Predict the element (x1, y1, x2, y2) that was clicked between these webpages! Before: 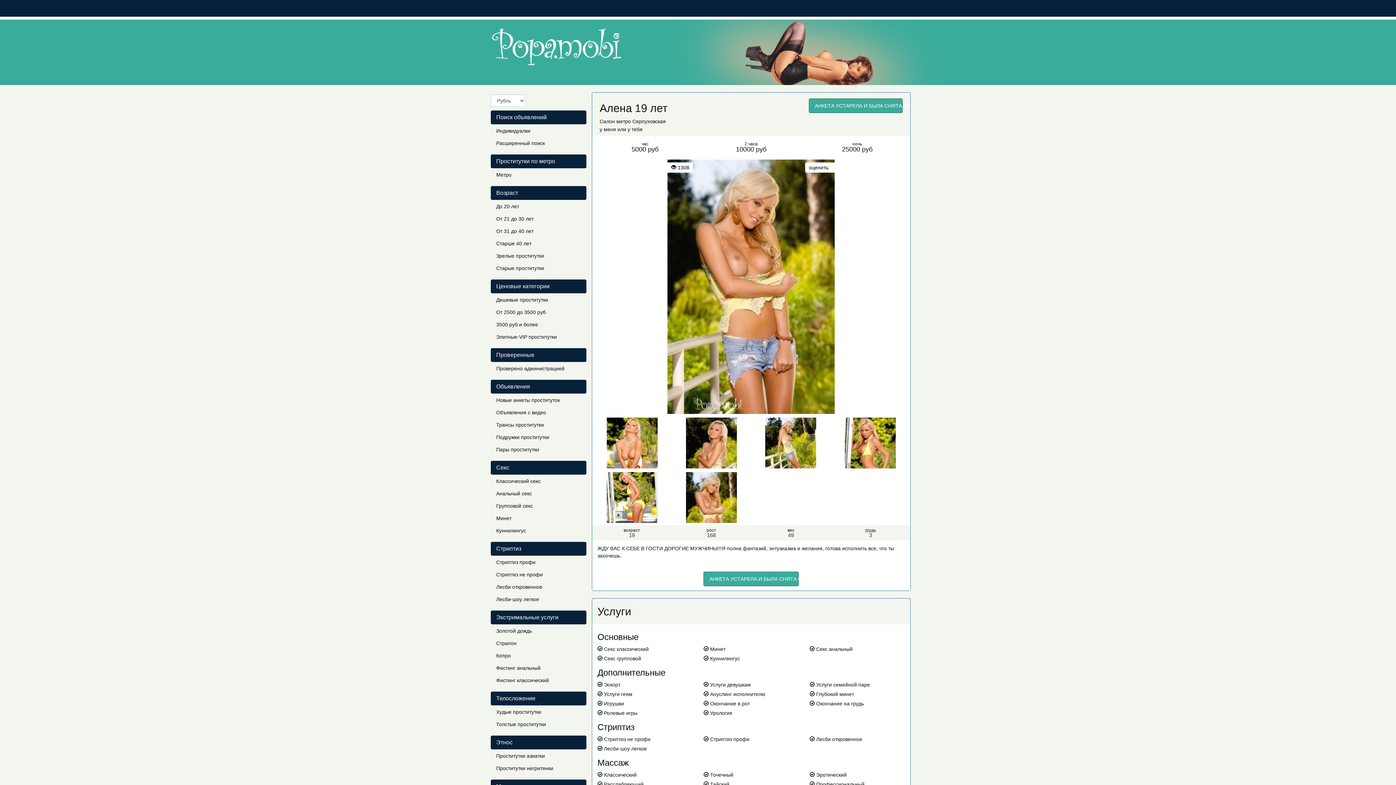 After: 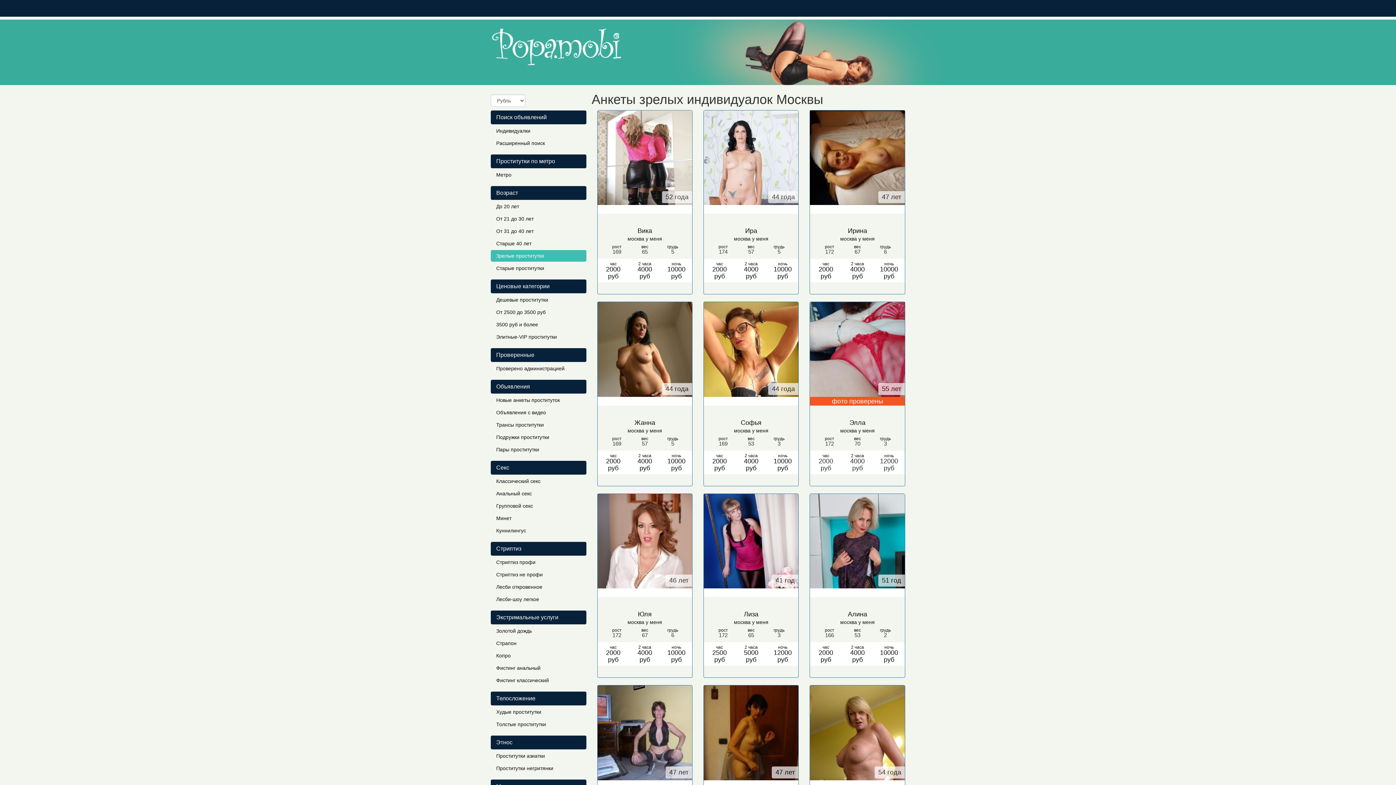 Action: label: Зрелые проститутки bbox: (490, 250, 586, 261)